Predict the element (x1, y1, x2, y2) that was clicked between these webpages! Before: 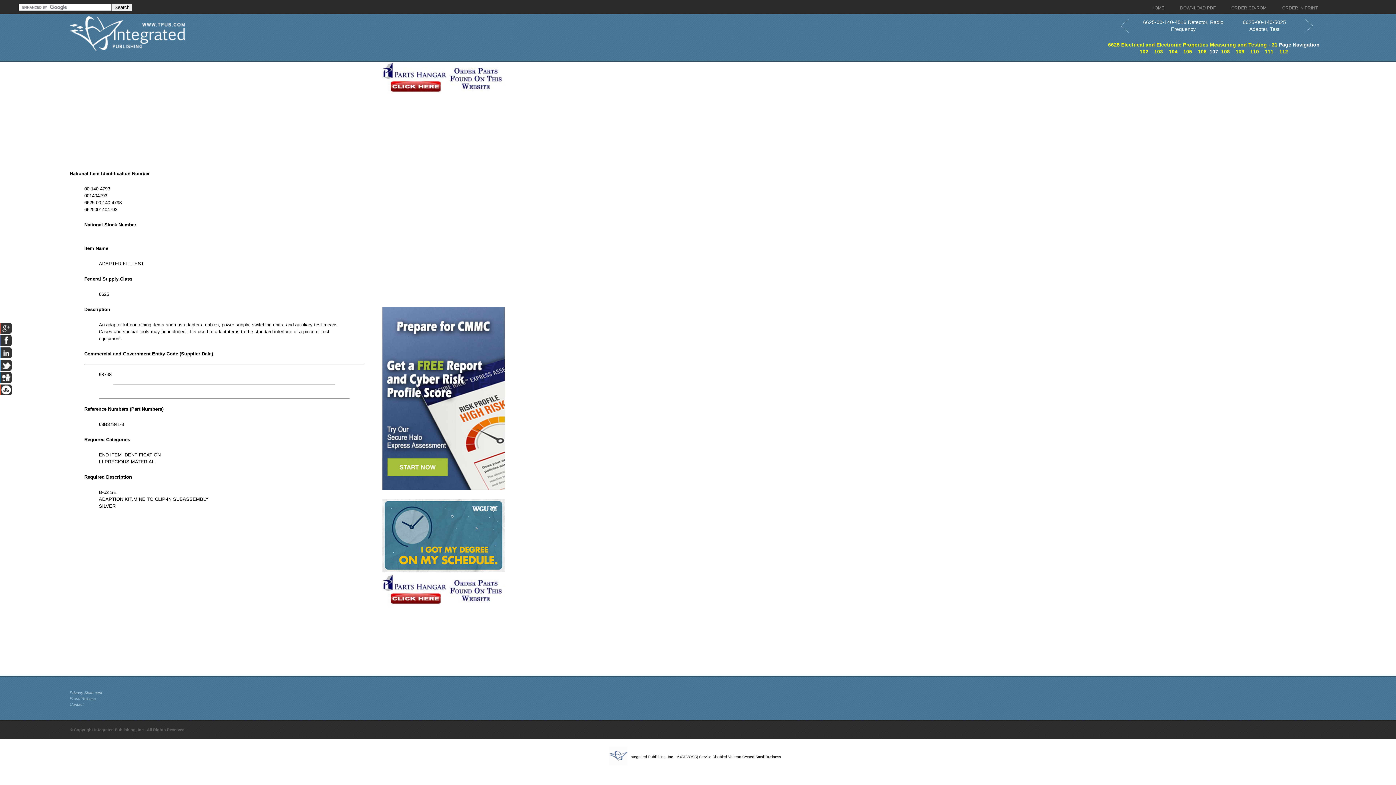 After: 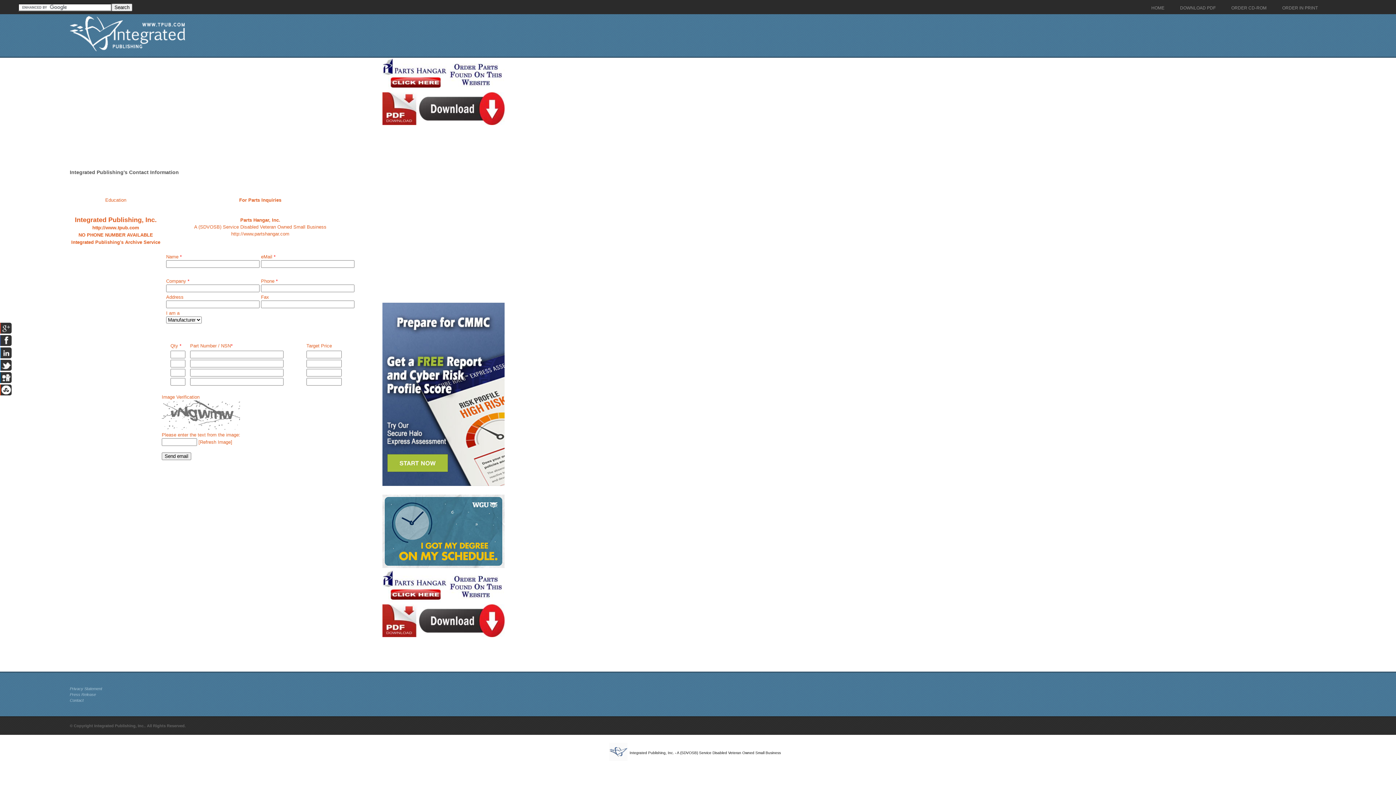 Action: label: Contact bbox: (69, 702, 83, 706)